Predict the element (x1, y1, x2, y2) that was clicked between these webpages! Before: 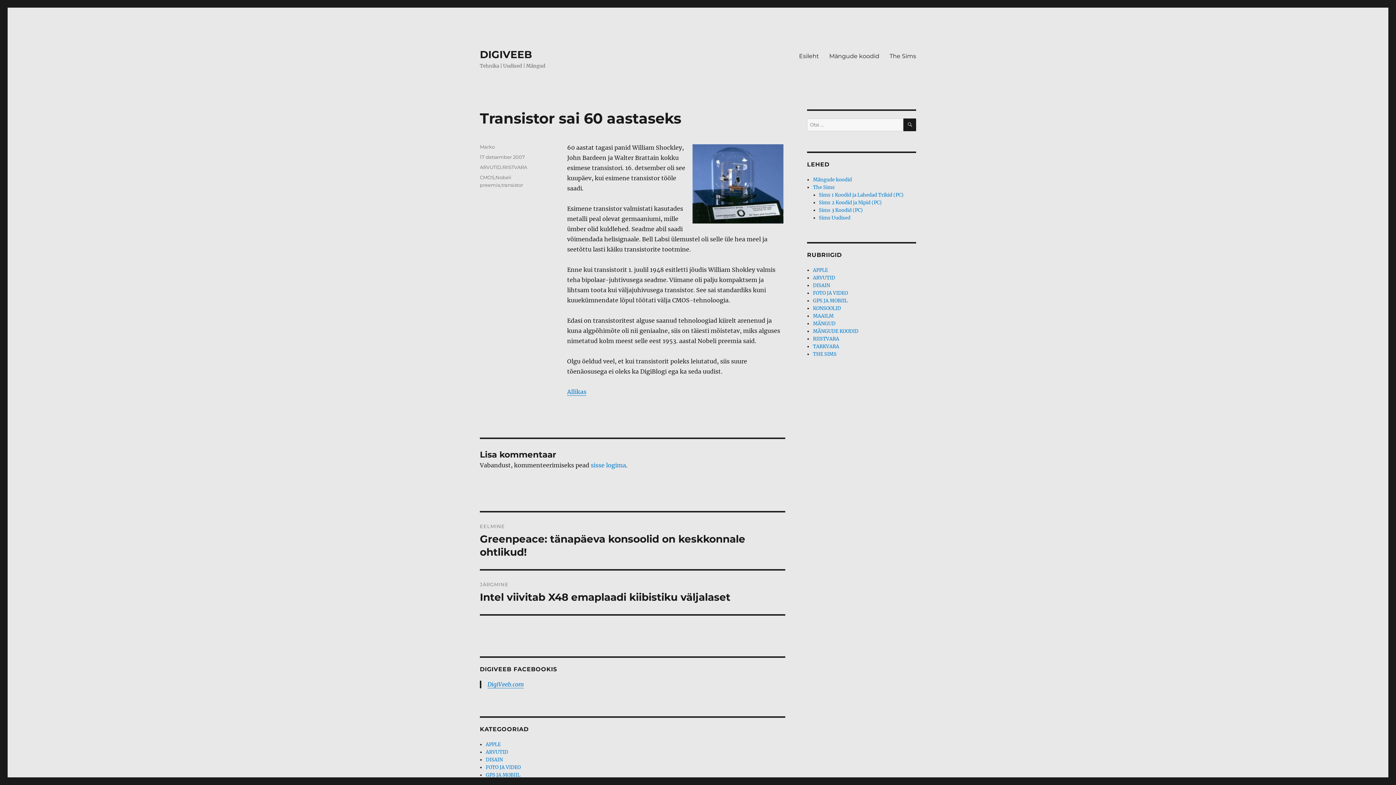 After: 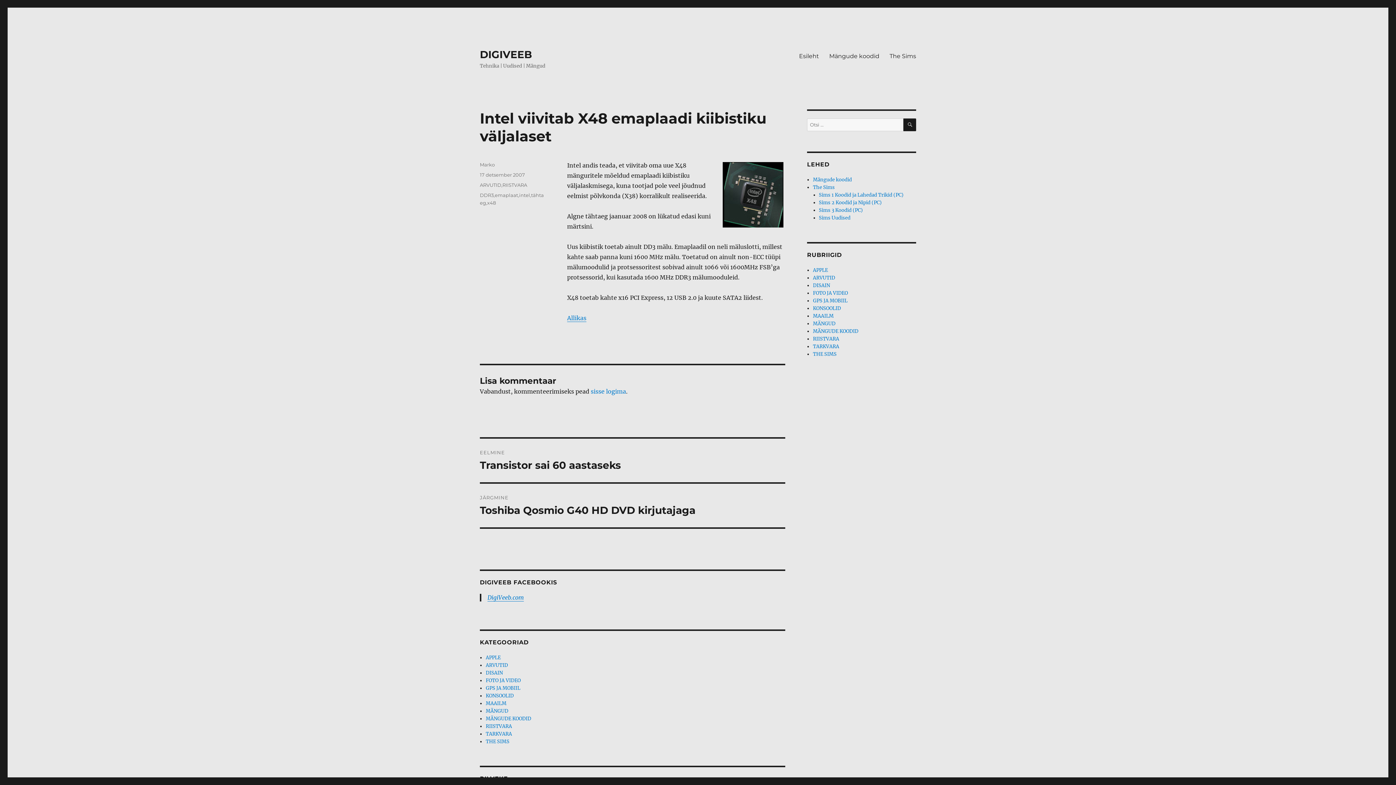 Action: bbox: (480, 570, 785, 614) label: JÄRGMINE
Järgmine postitus:
Intel viivitab X48 emaplaadi kiibistiku väljalaset